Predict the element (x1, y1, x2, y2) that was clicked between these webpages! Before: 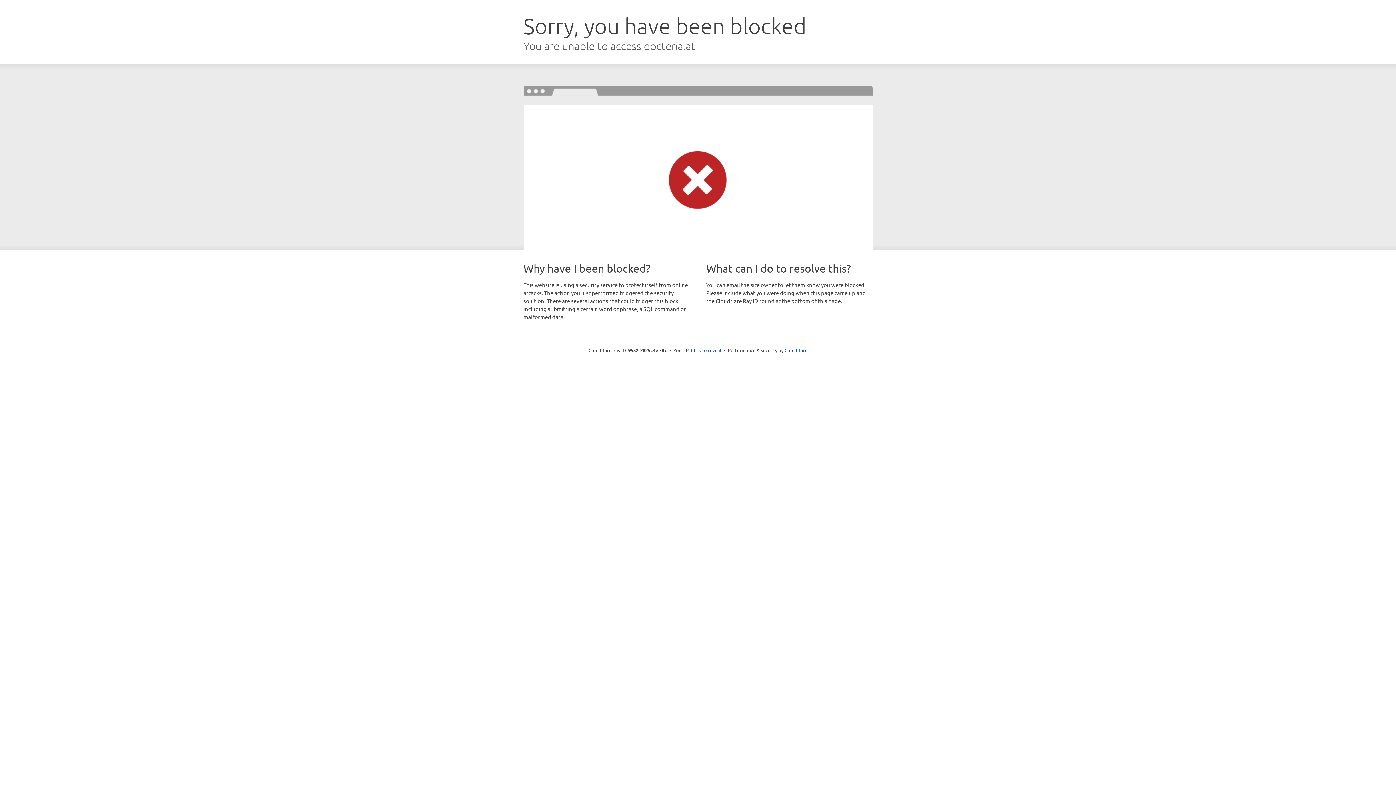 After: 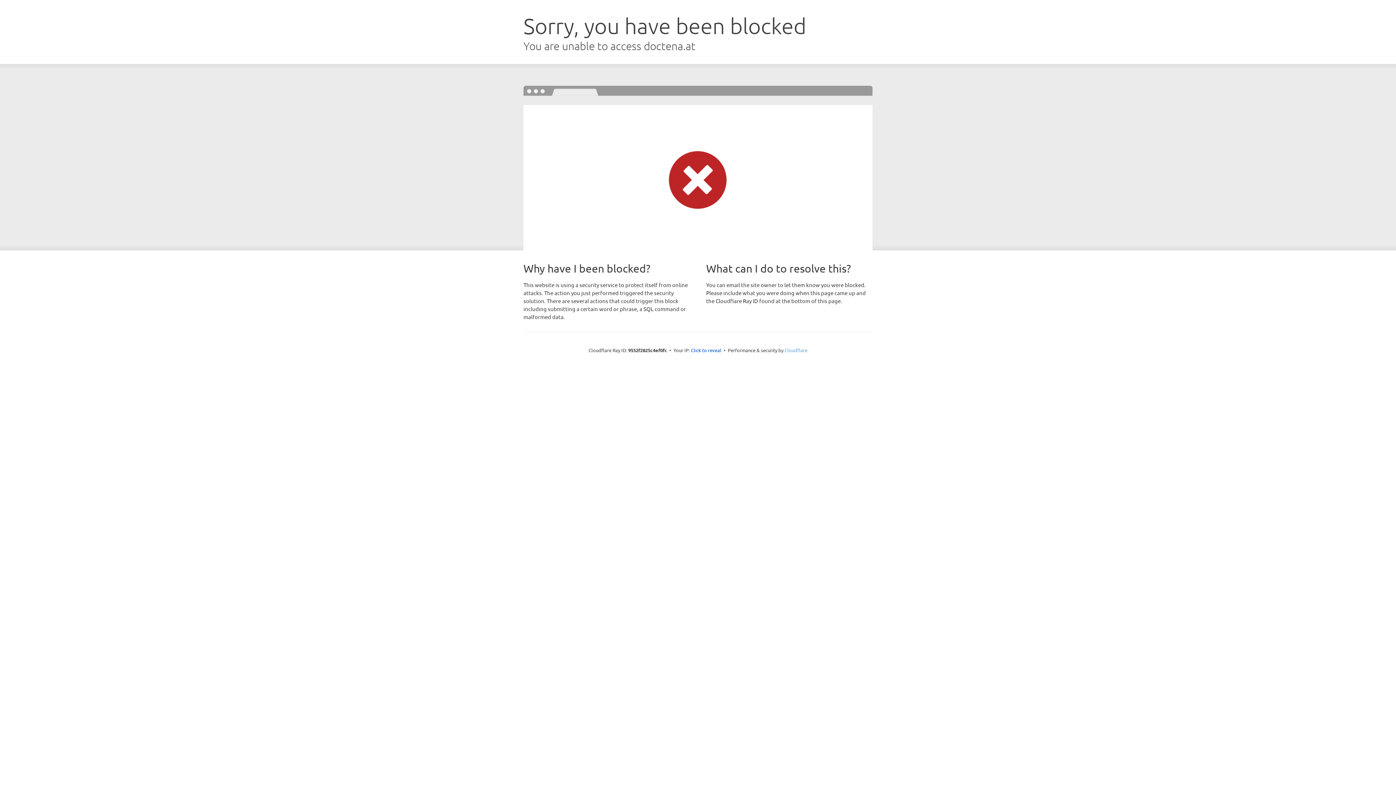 Action: bbox: (784, 347, 807, 353) label: Cloudflare